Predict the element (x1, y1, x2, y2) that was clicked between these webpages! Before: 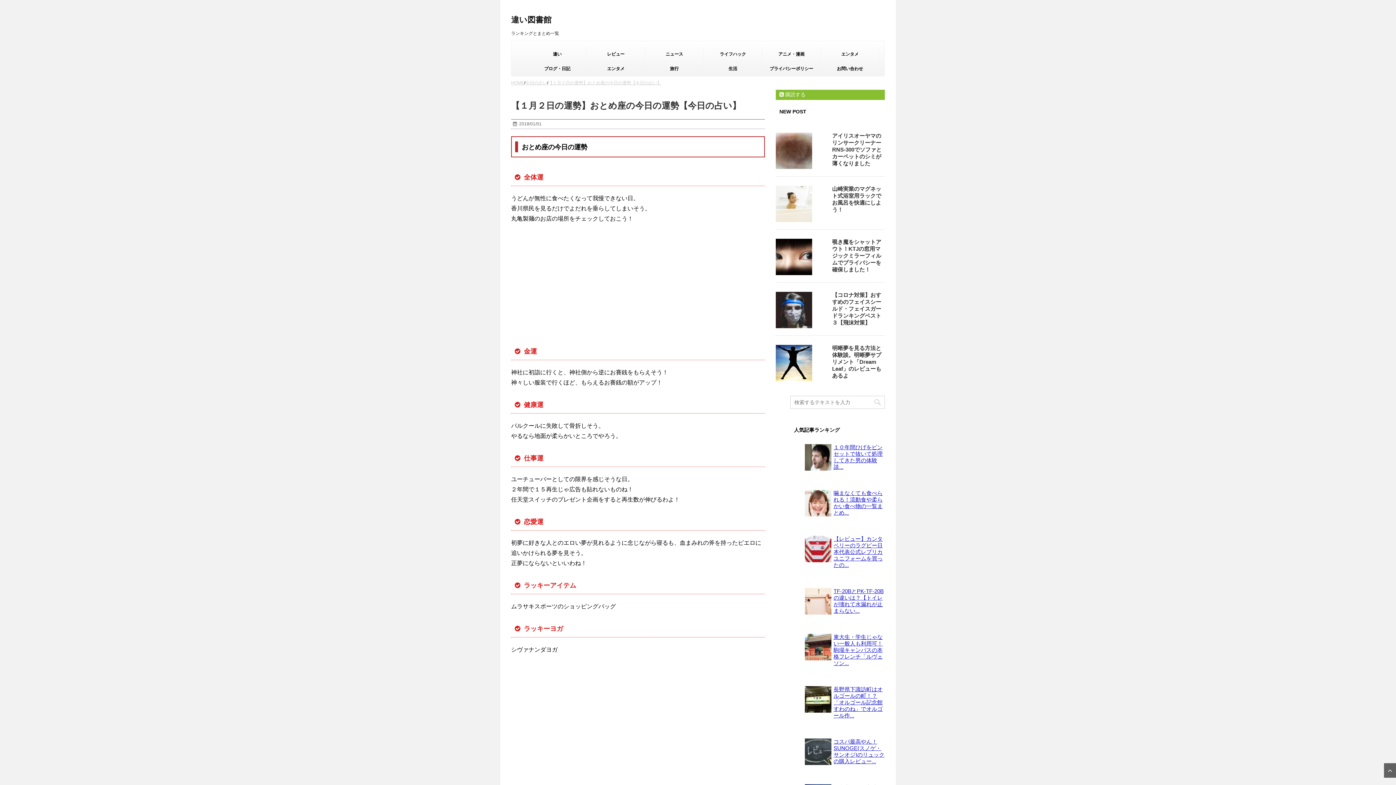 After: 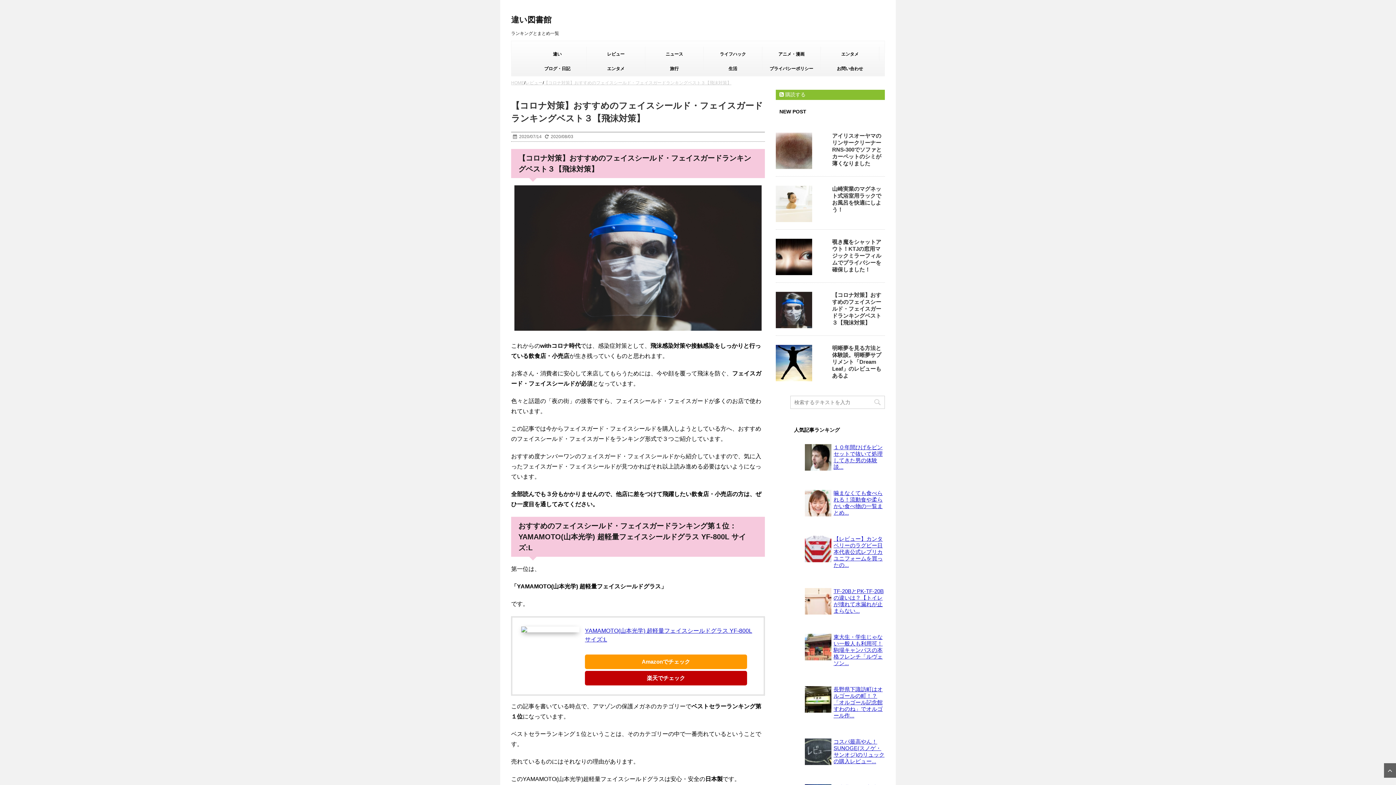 Action: label: 【コロナ対策】おすすめのフェイスシールド・フェイスガードランキングベスト３【飛沫対策】 bbox: (832, 292, 881, 325)